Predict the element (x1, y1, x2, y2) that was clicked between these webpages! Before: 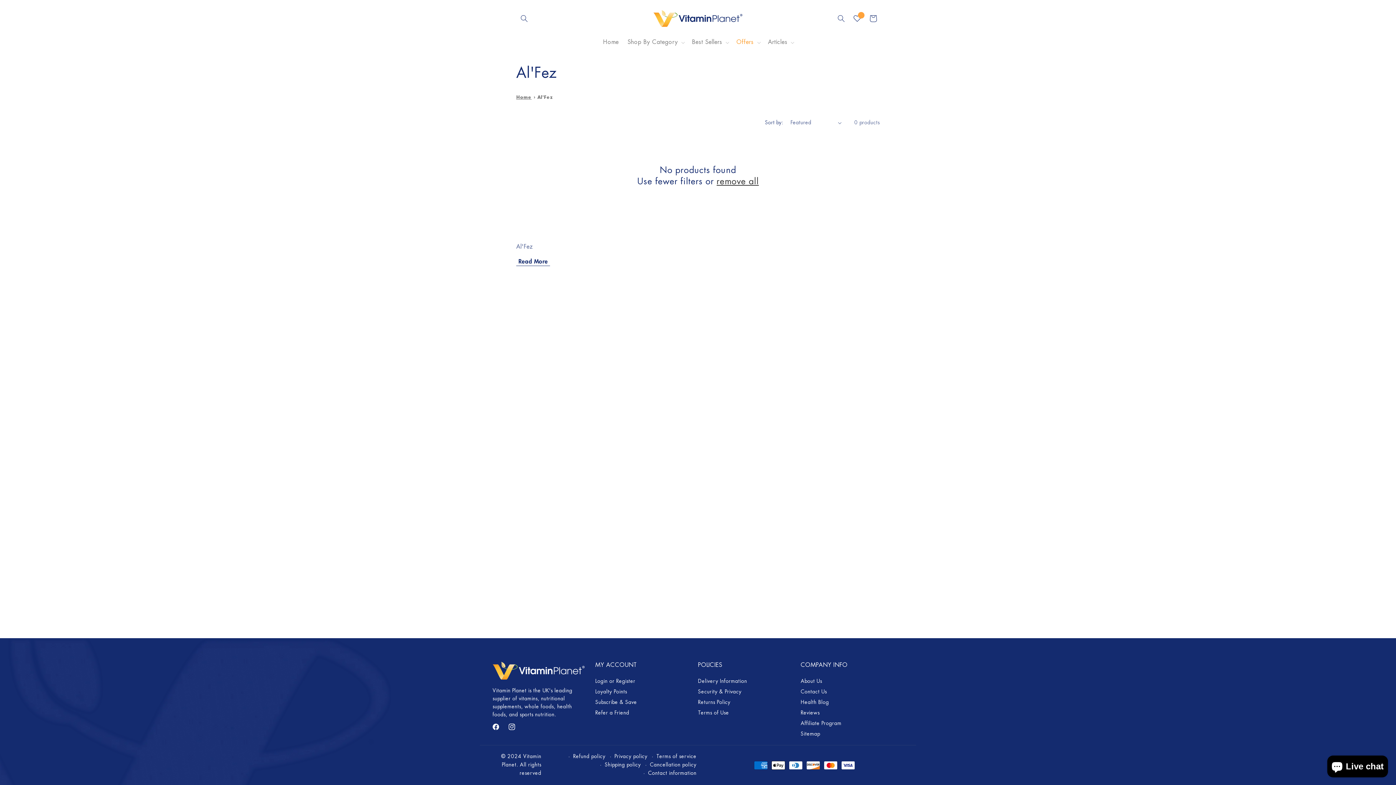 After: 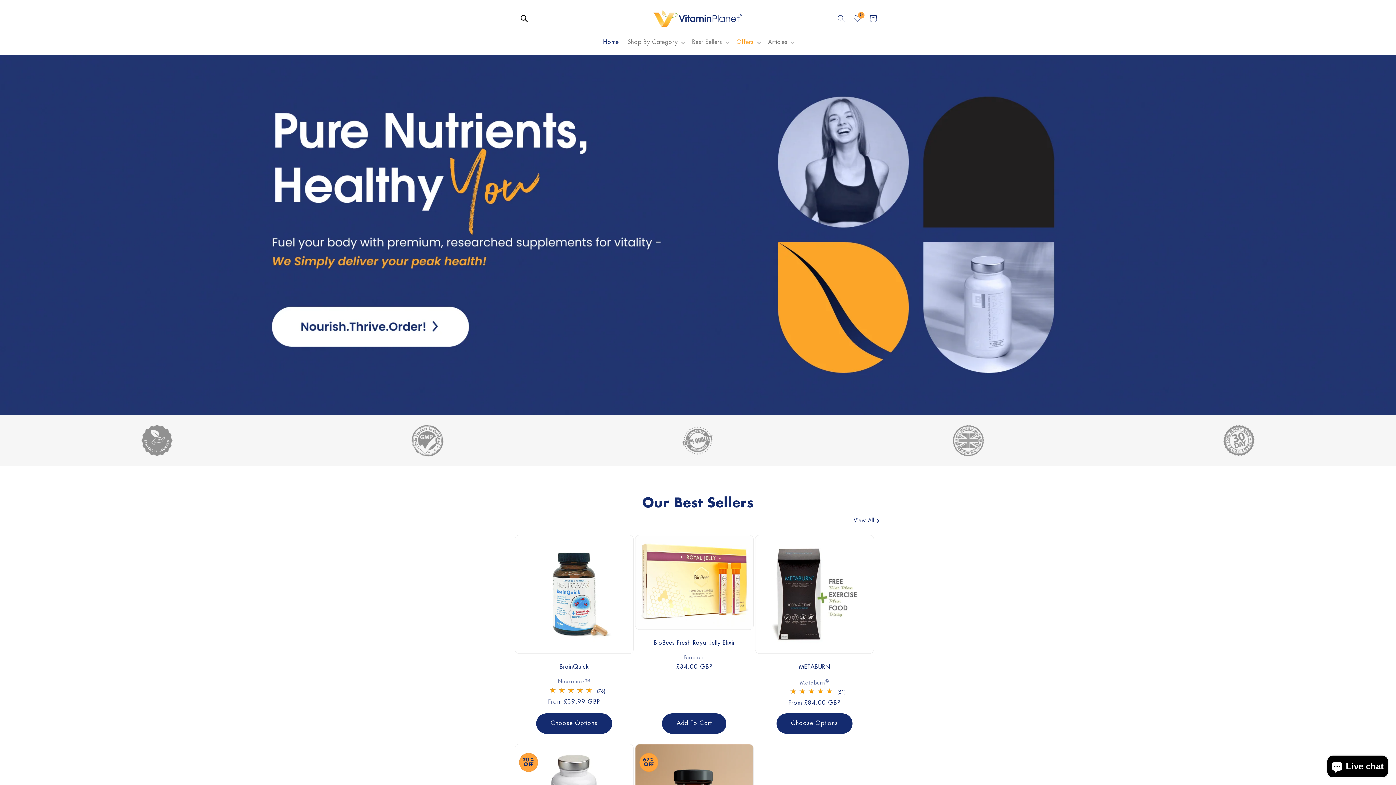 Action: bbox: (650, 7, 745, 29)